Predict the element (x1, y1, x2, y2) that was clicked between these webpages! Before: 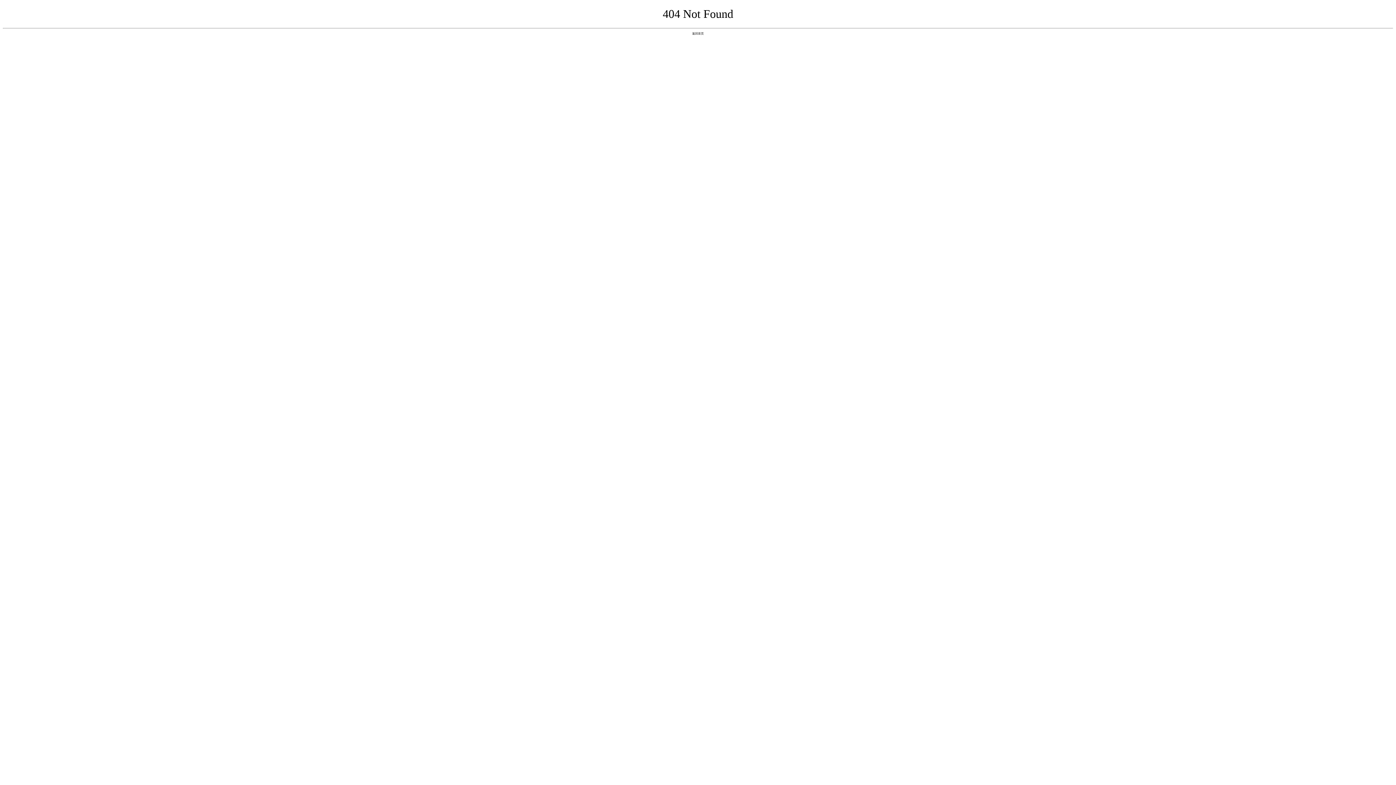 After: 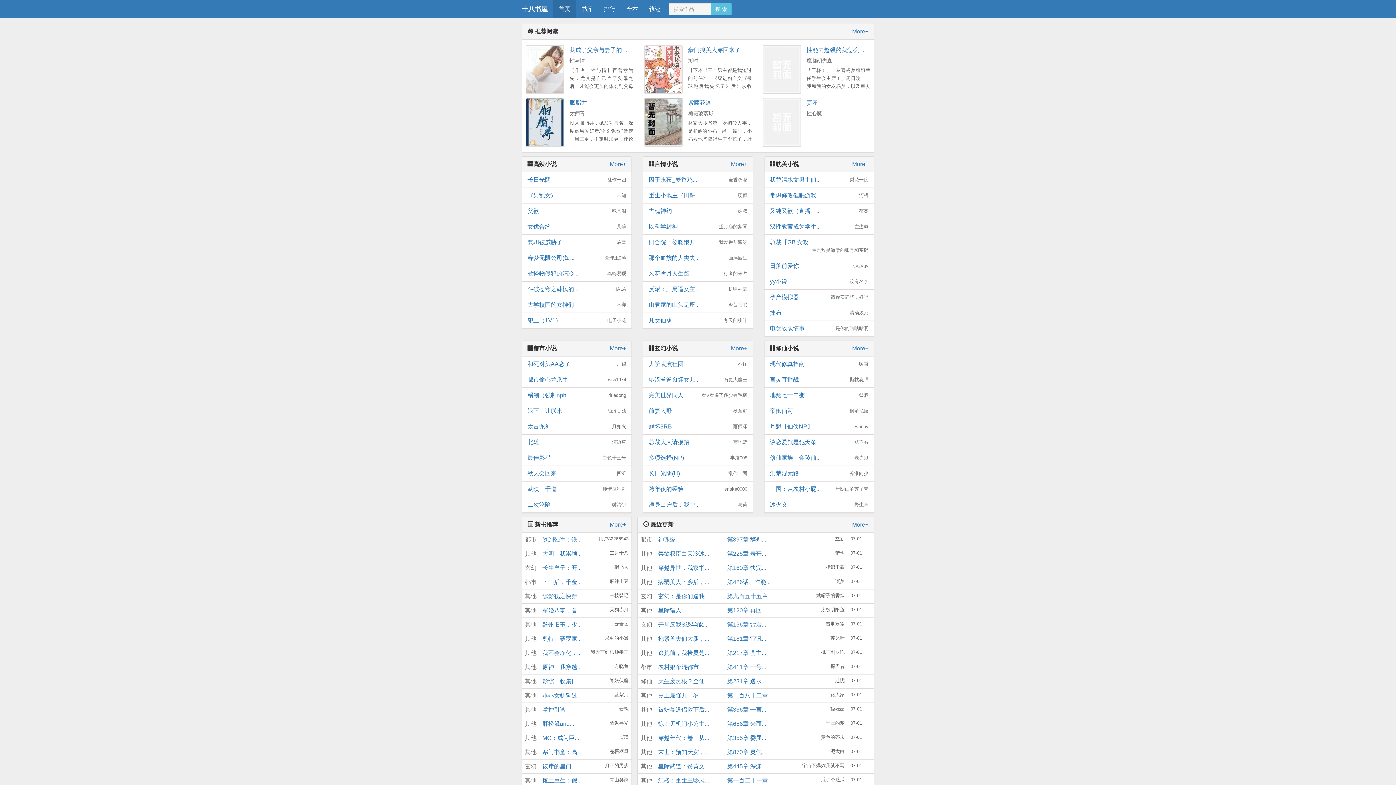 Action: label: 返回首页 bbox: (692, 31, 704, 35)